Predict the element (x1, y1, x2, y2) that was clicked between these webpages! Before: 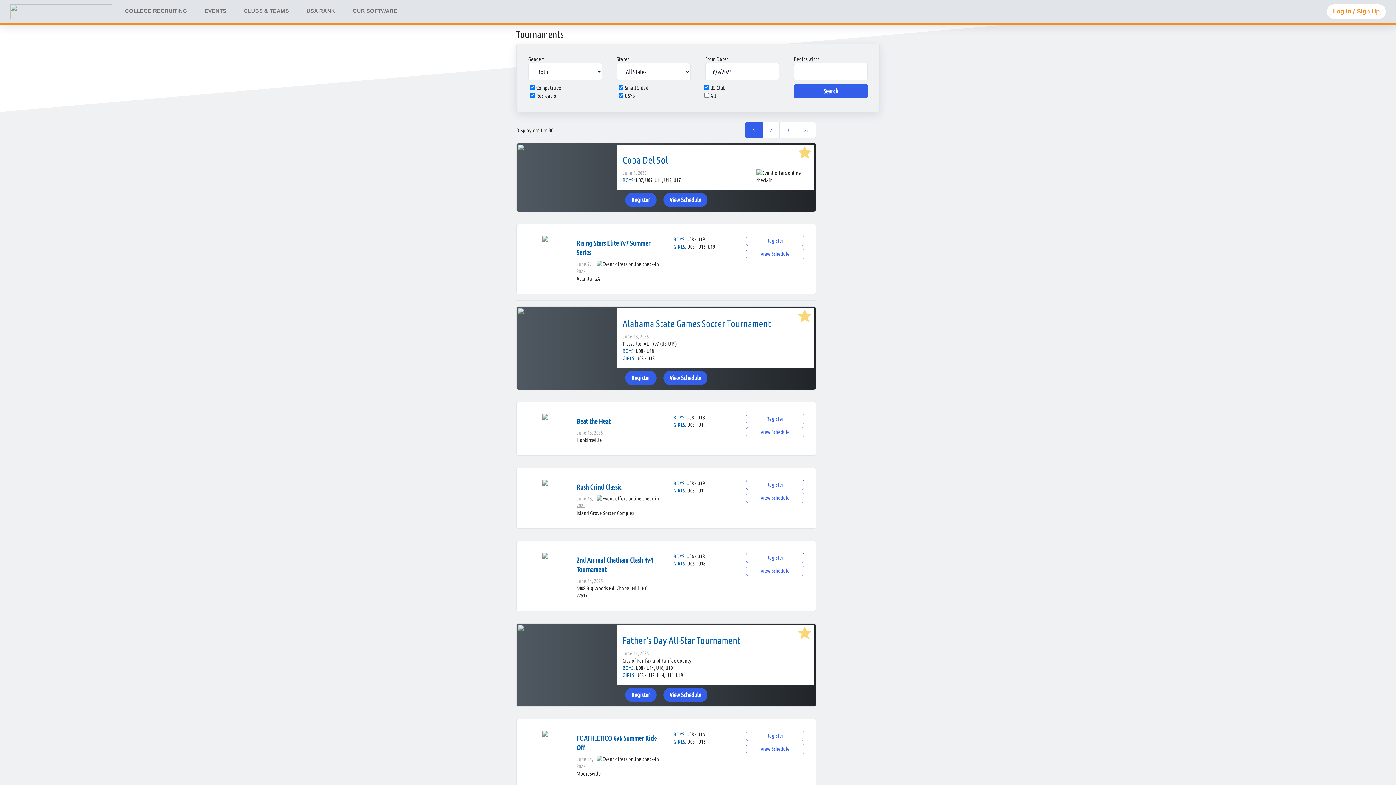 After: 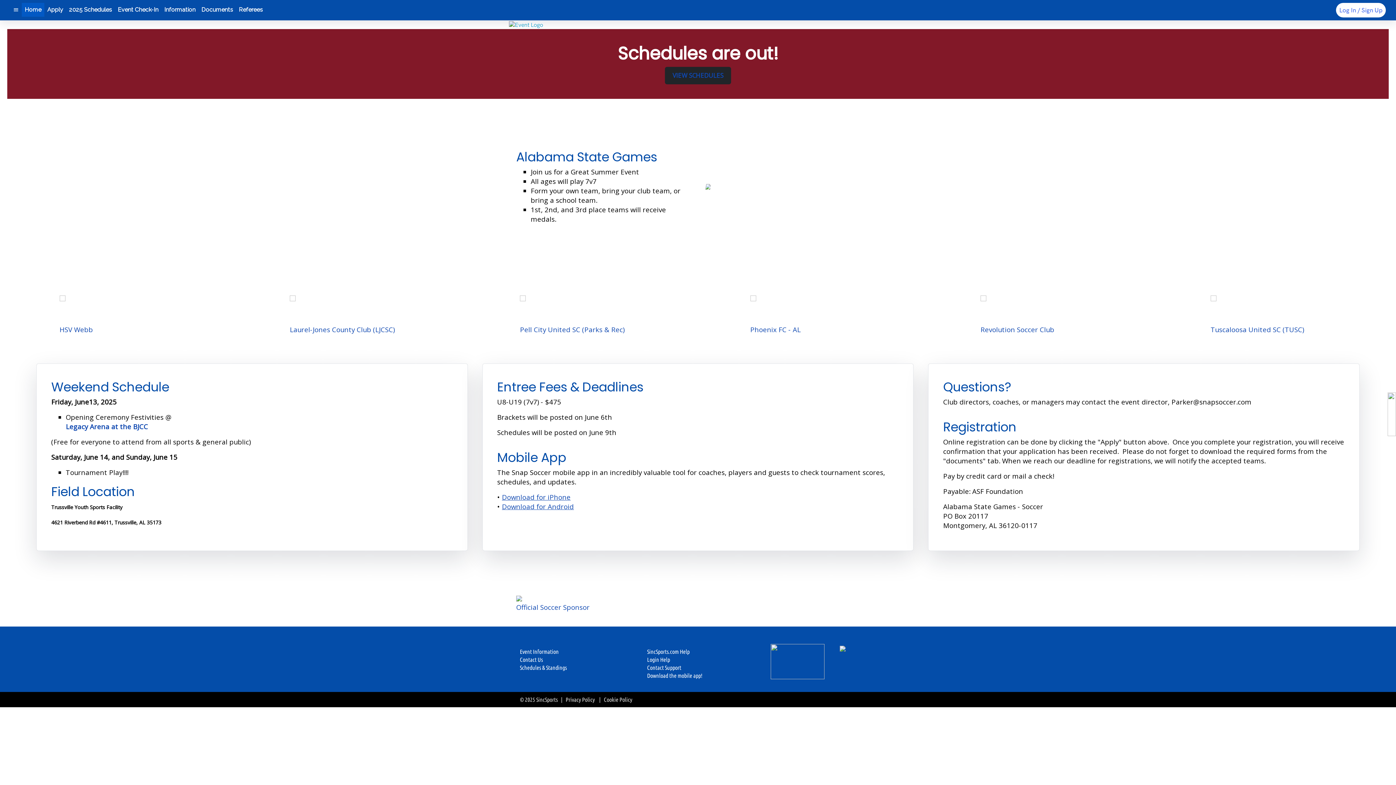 Action: bbox: (622, 317, 808, 330) label: Alabama State Games Soccer Tournament